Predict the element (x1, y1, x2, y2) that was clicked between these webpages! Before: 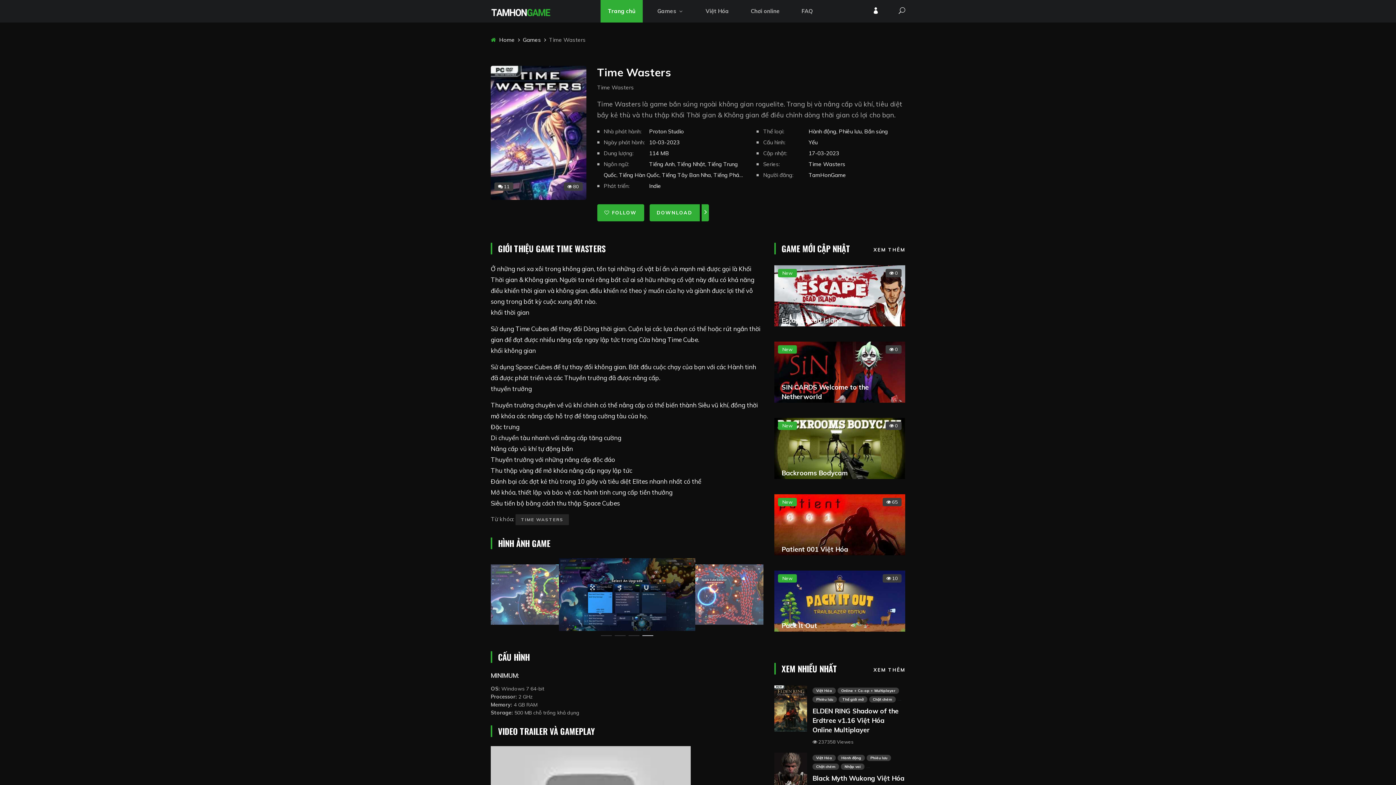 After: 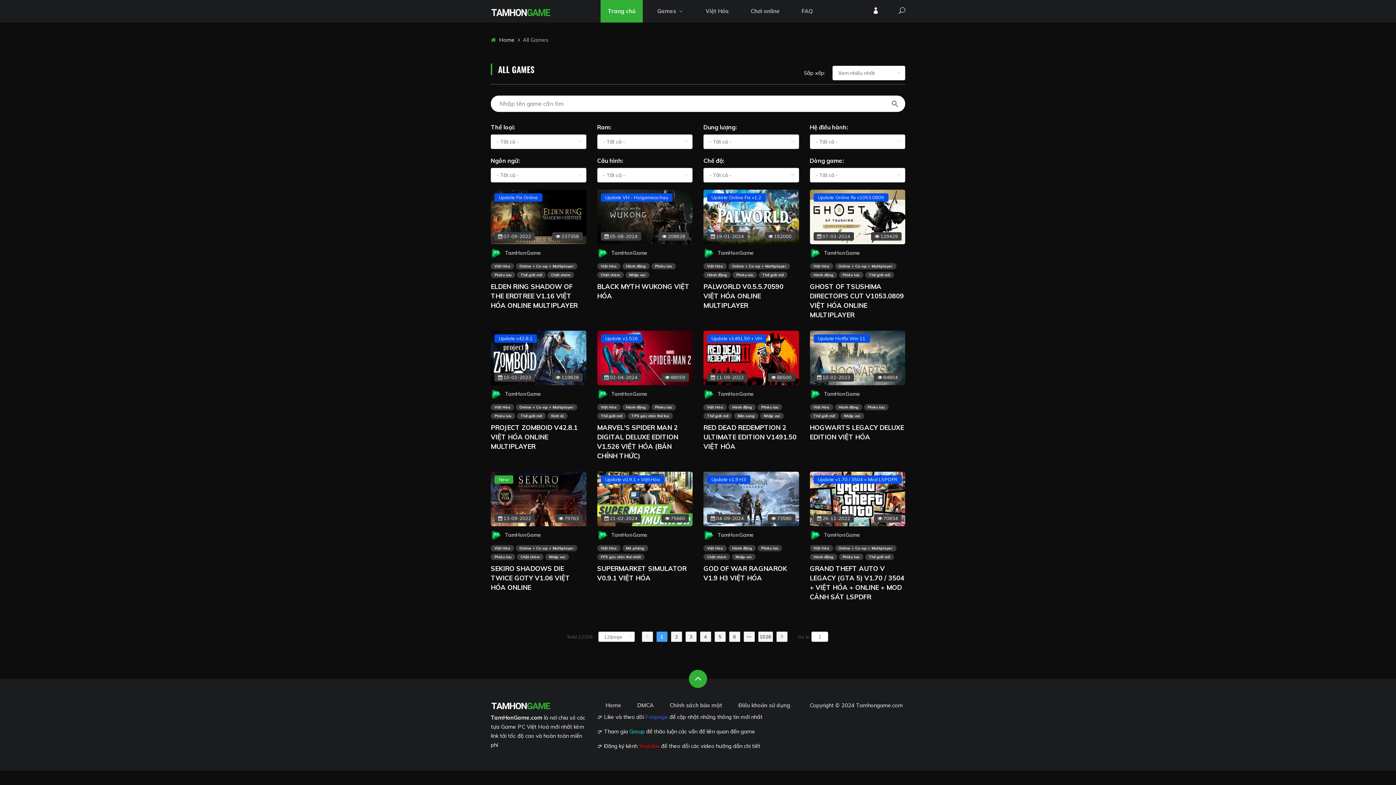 Action: label: XEM THÊM bbox: (873, 666, 905, 673)